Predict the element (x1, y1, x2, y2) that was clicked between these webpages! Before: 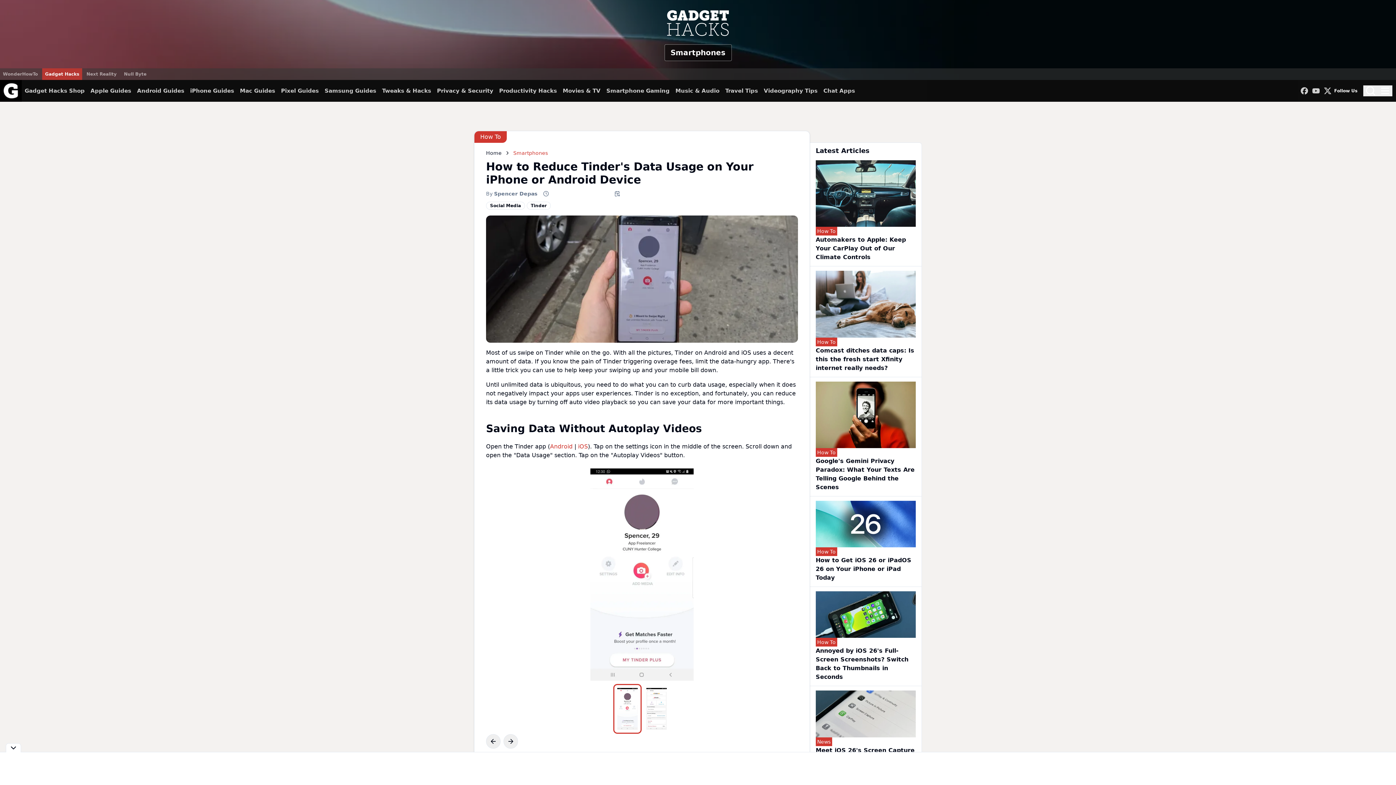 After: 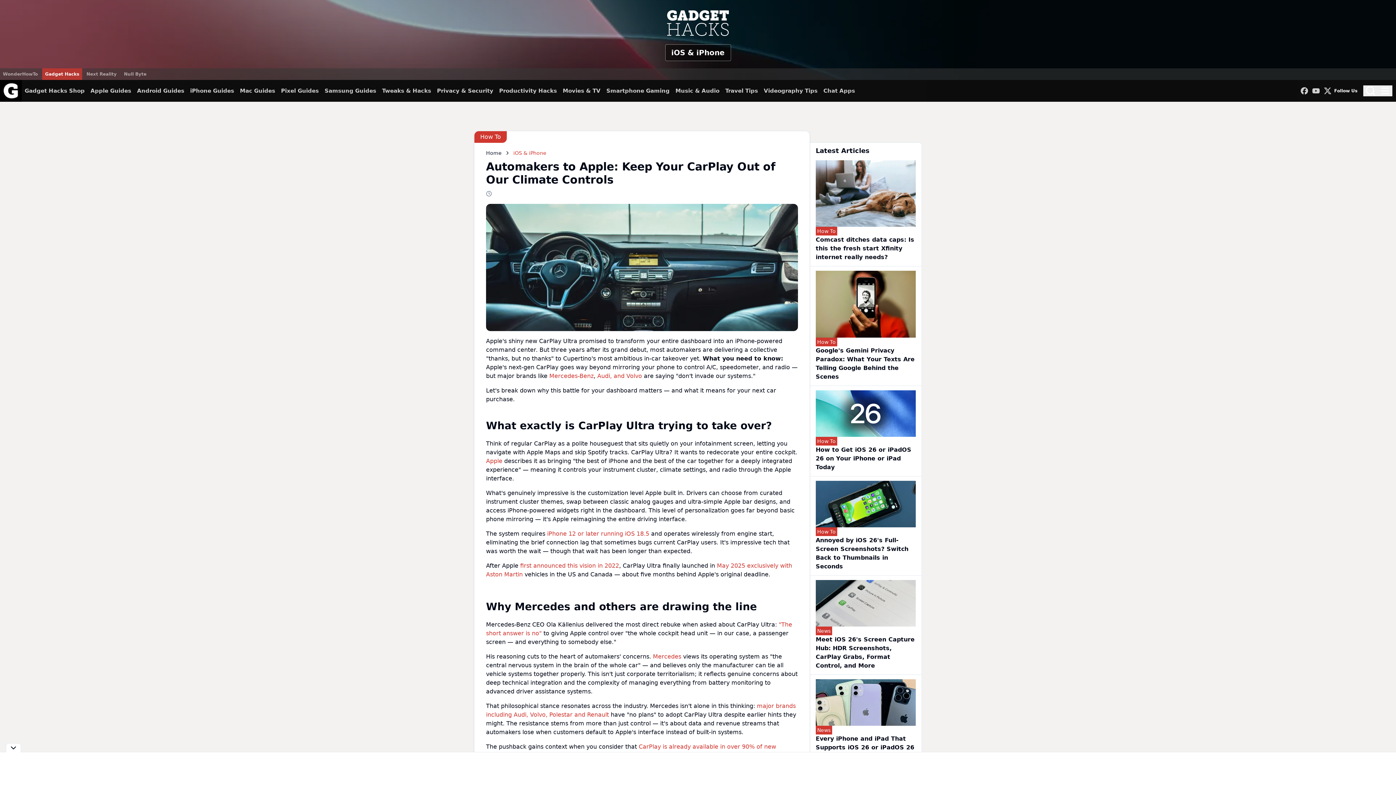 Action: label: Automakers to Apple: Keep Your CarPlay Out of Our Climate Controls bbox: (815, 236, 906, 260)